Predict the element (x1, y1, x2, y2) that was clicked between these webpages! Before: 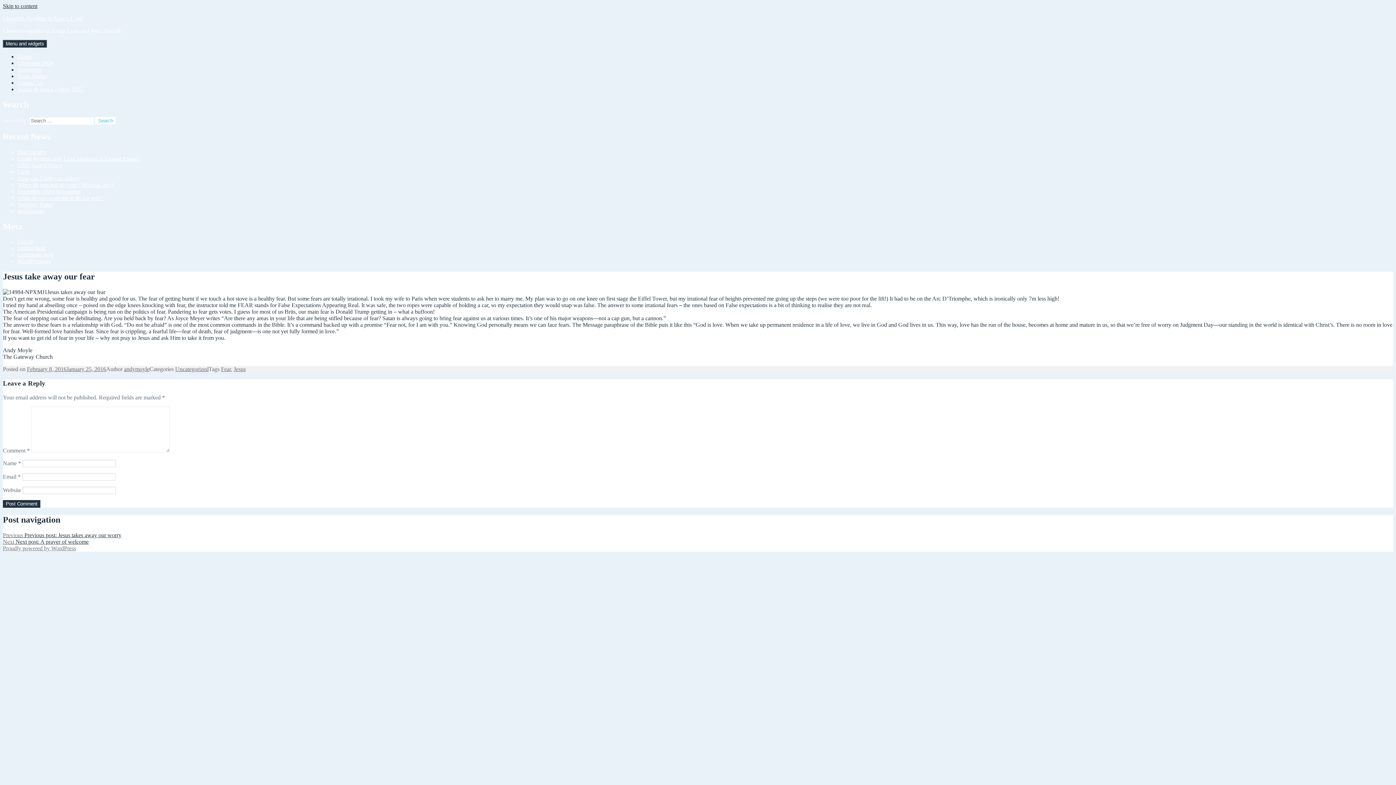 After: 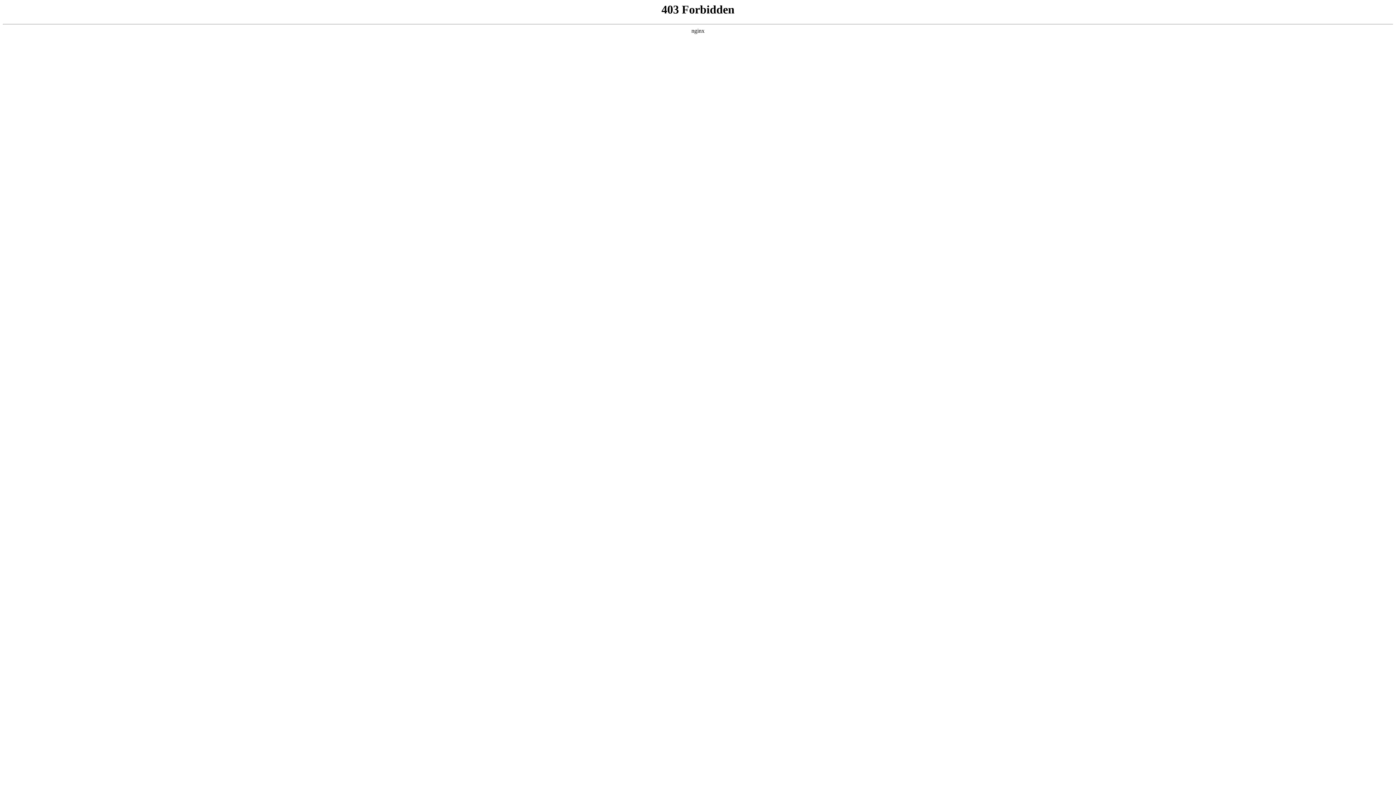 Action: label: Proudly powered by WordPress bbox: (2, 545, 76, 551)